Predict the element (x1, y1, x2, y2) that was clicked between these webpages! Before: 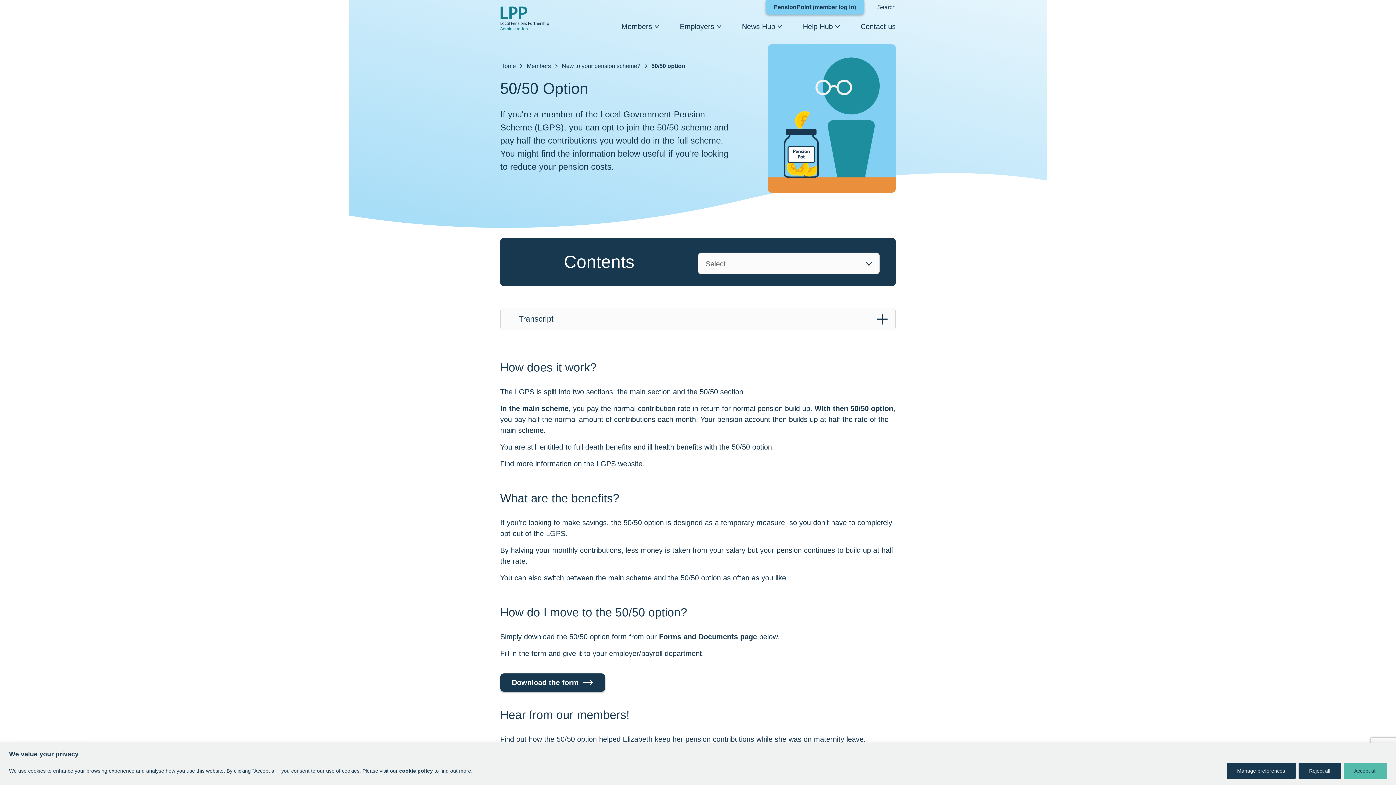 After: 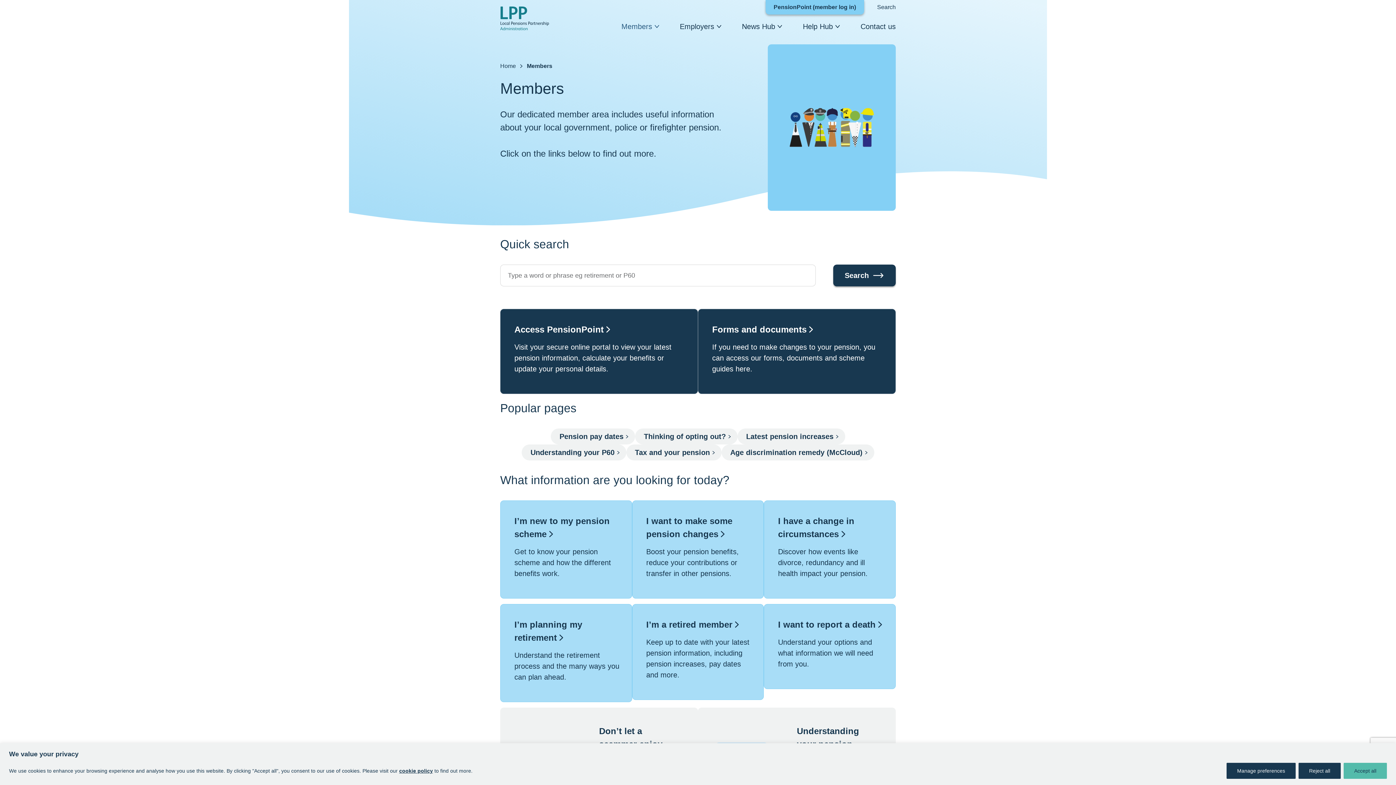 Action: bbox: (520, 62, 553, 69) label: Members